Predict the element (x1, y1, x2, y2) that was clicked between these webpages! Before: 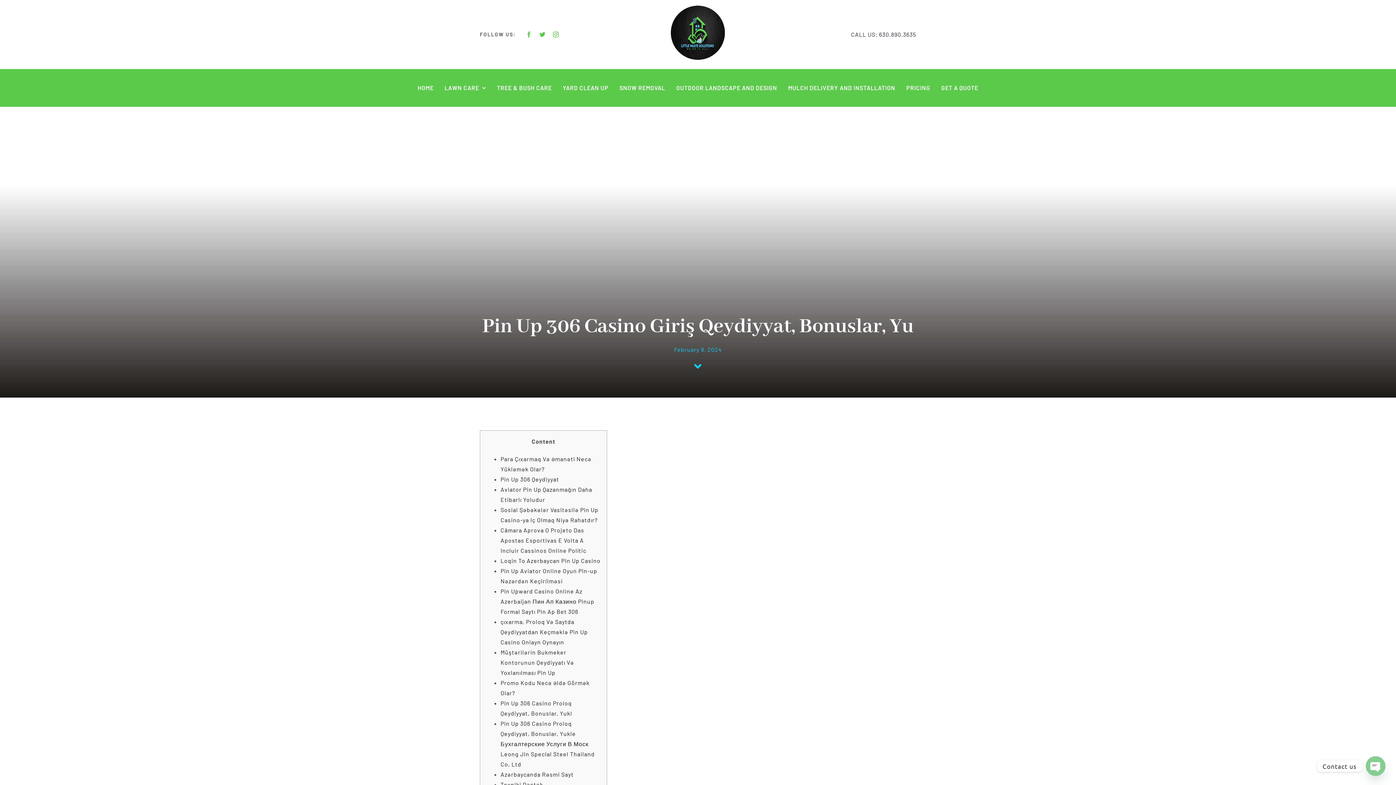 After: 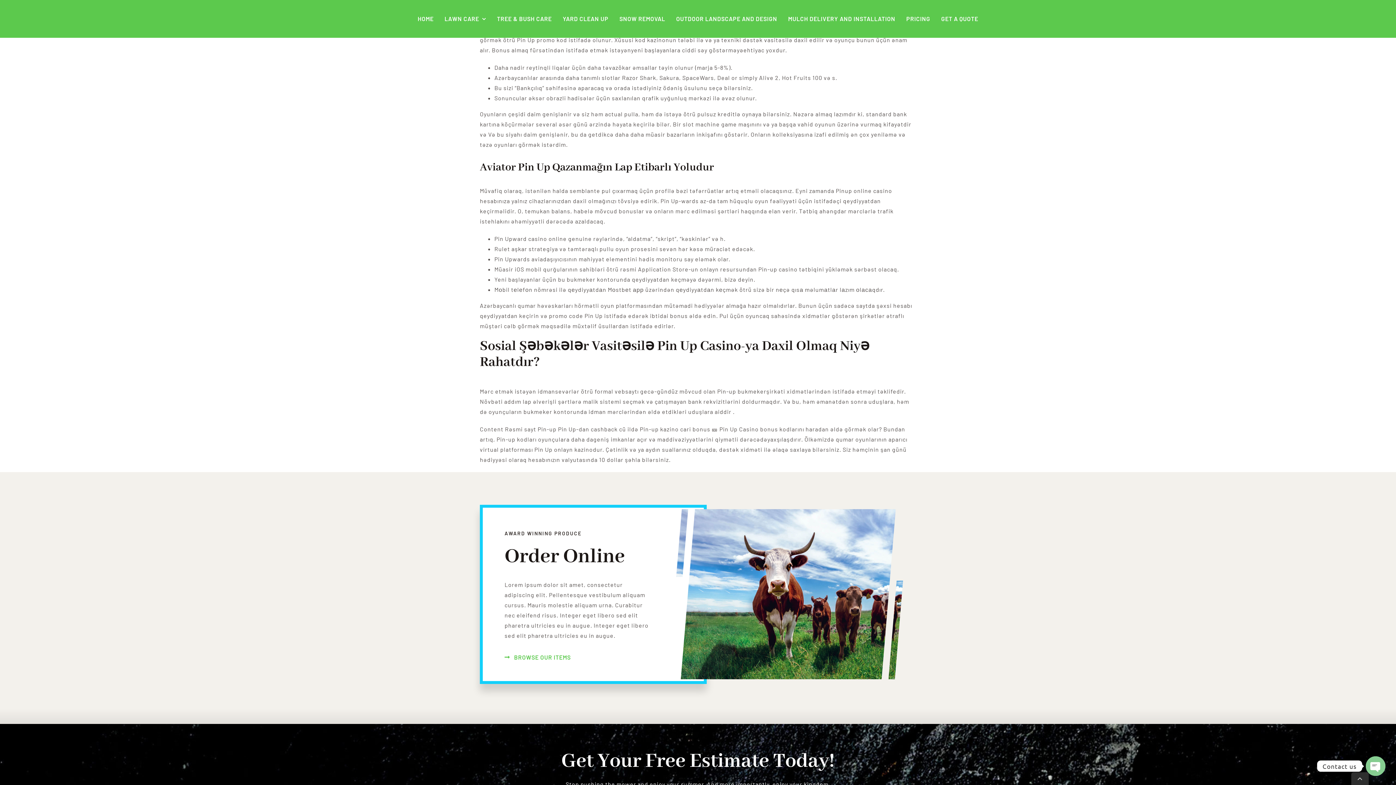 Action: bbox: (500, 475, 559, 482) label: Pin Up 306 Qeydiyyat